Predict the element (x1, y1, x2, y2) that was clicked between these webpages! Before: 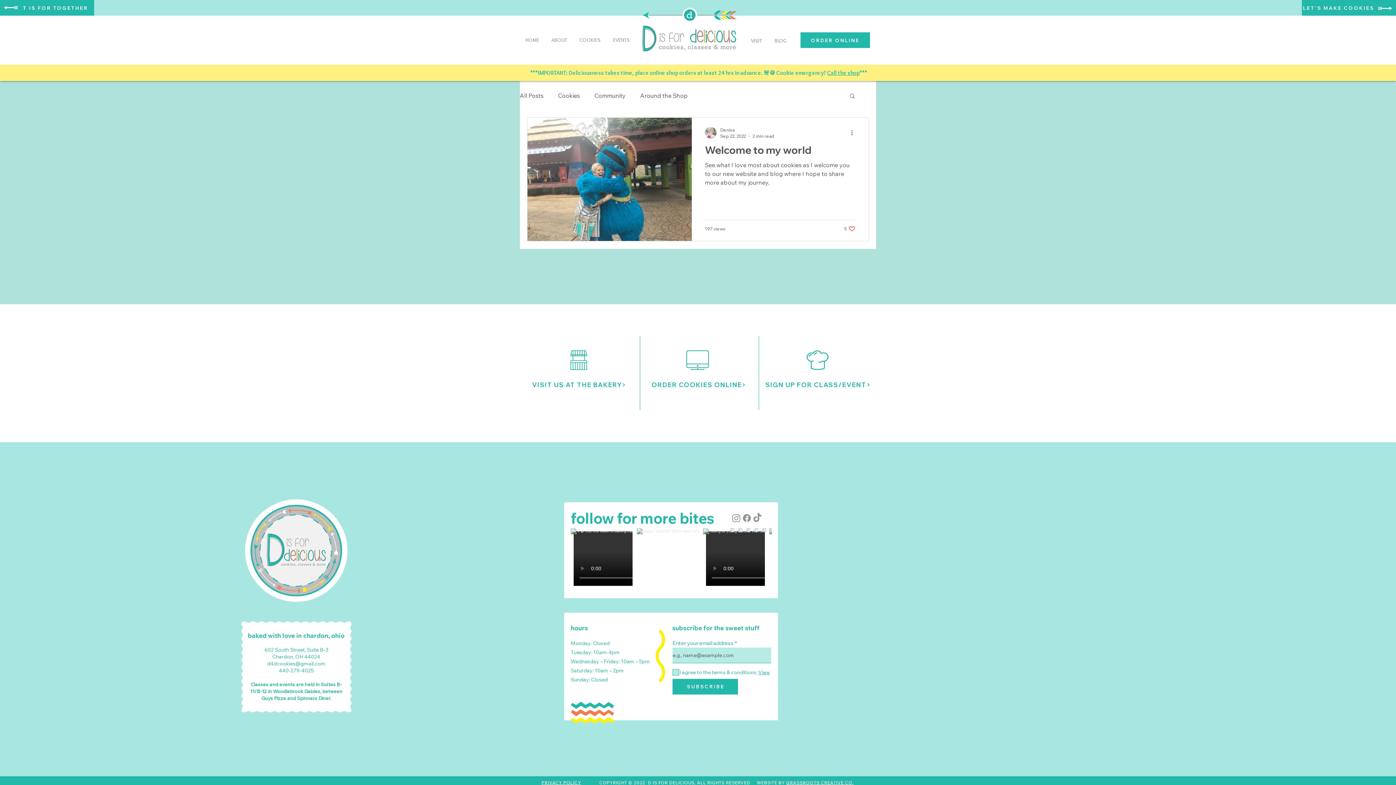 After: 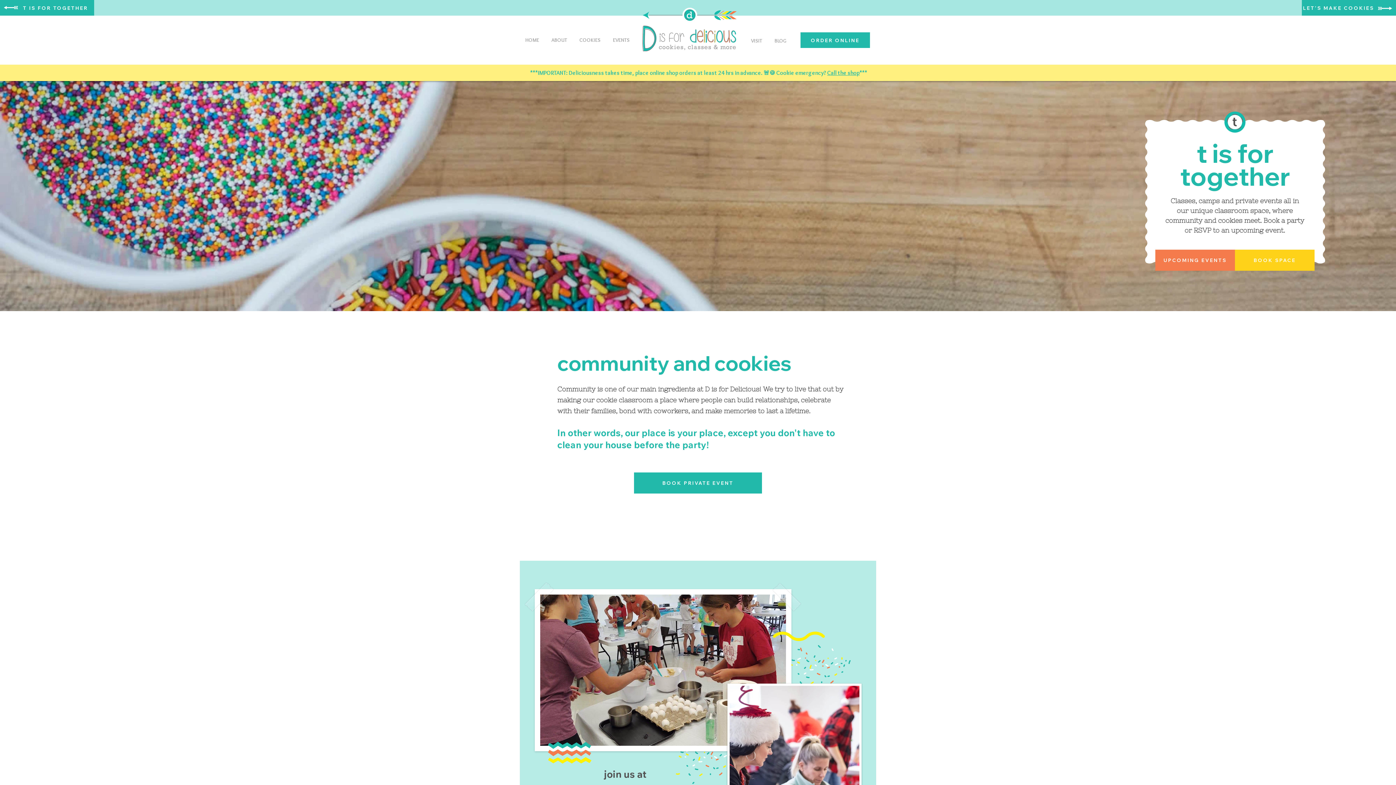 Action: label: SIGN UP FOR CLASS/EVENT bbox: (765, 373, 870, 396)